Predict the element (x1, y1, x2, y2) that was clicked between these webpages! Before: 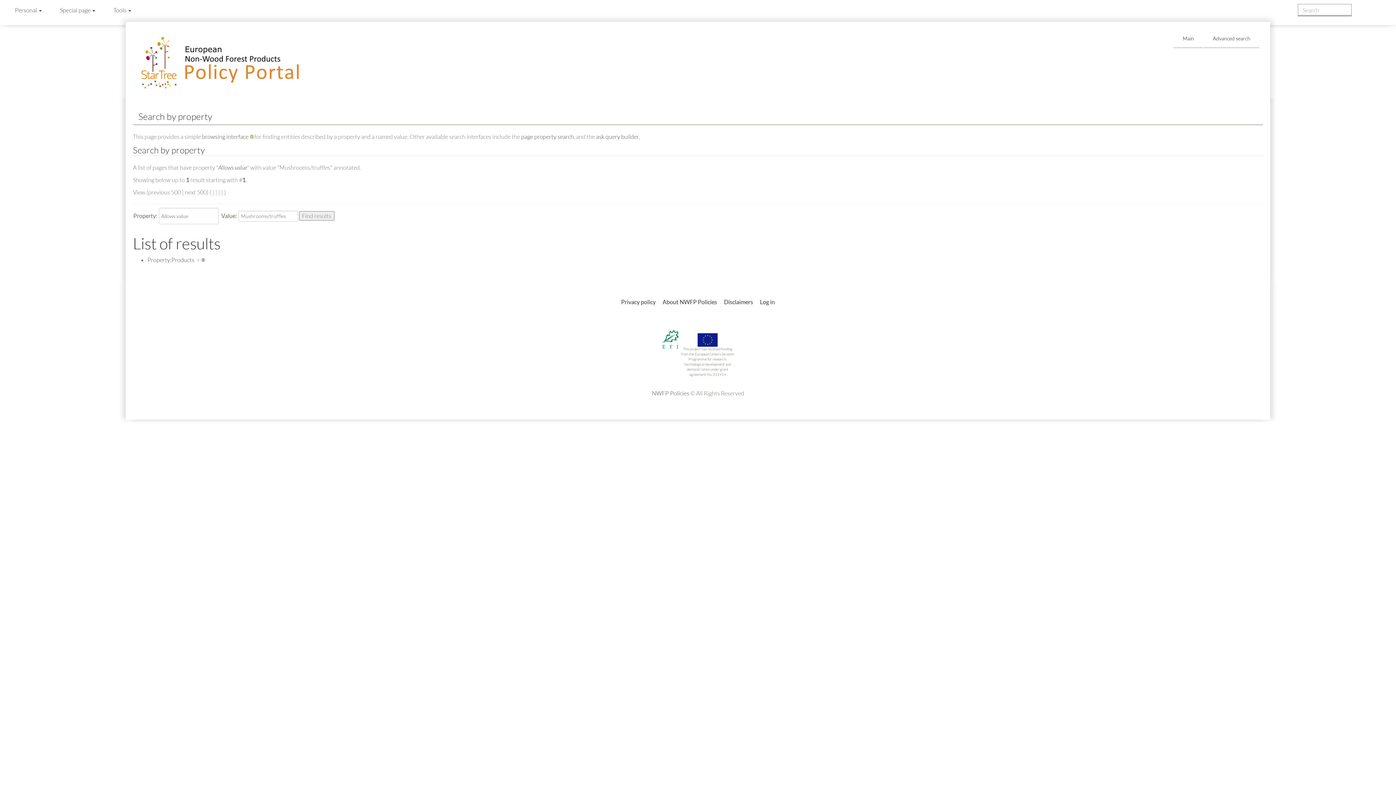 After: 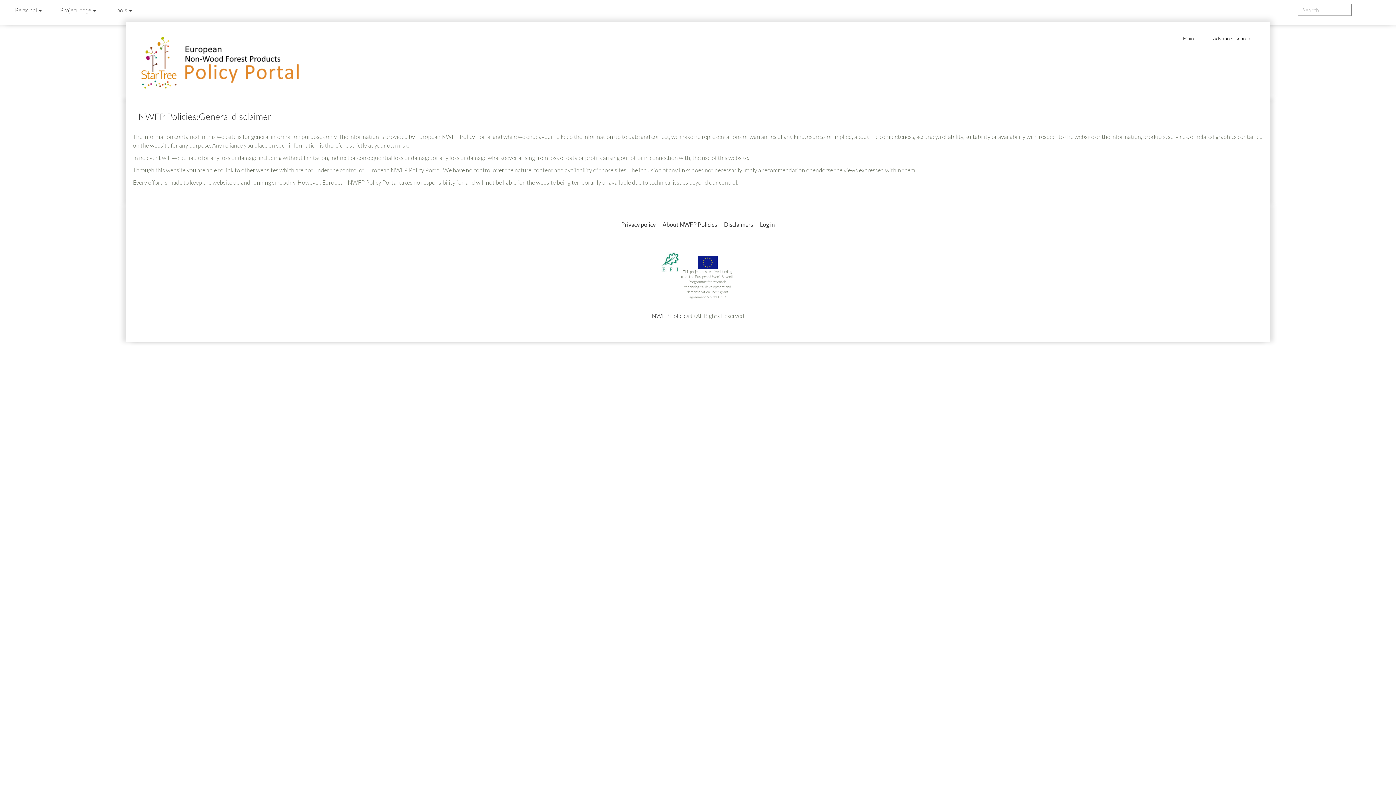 Action: bbox: (724, 298, 753, 305) label: Disclaimers